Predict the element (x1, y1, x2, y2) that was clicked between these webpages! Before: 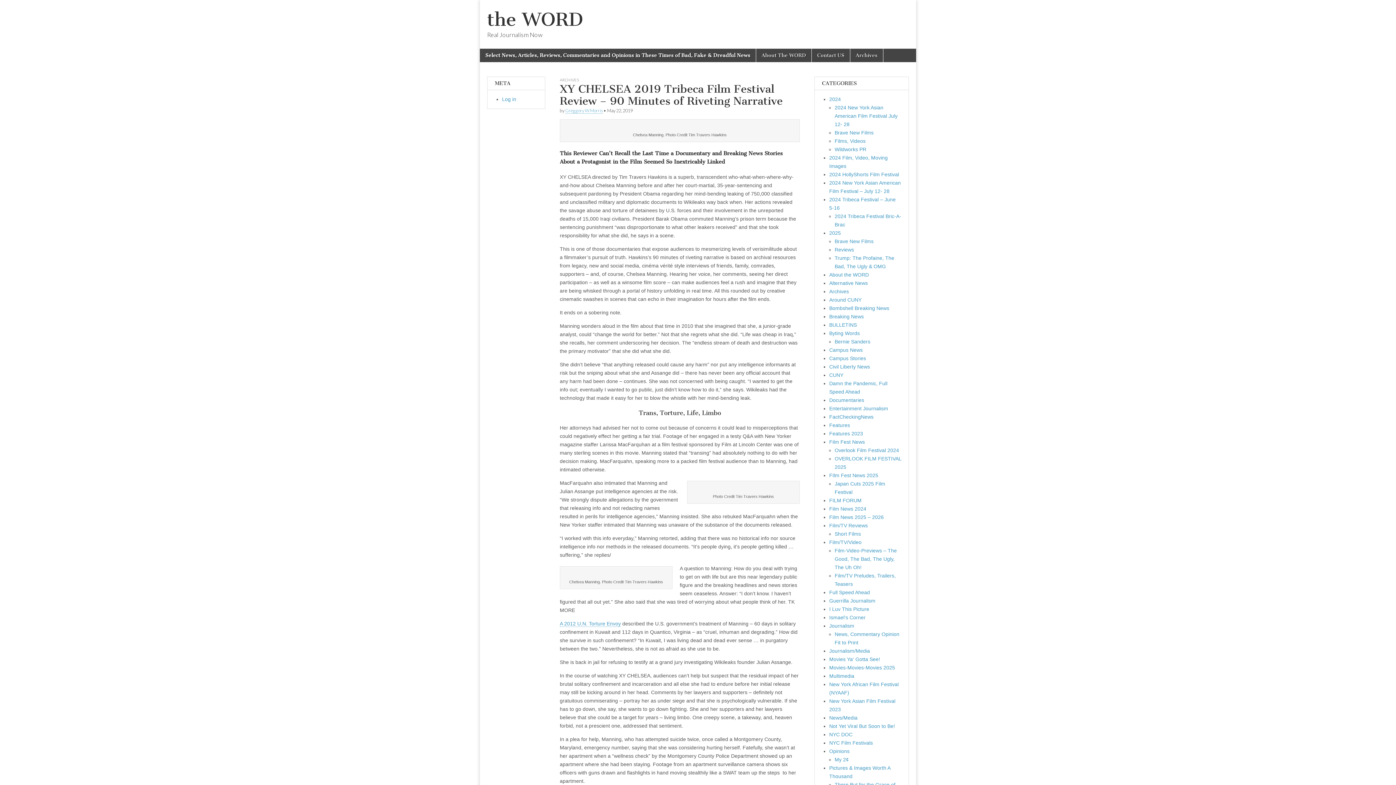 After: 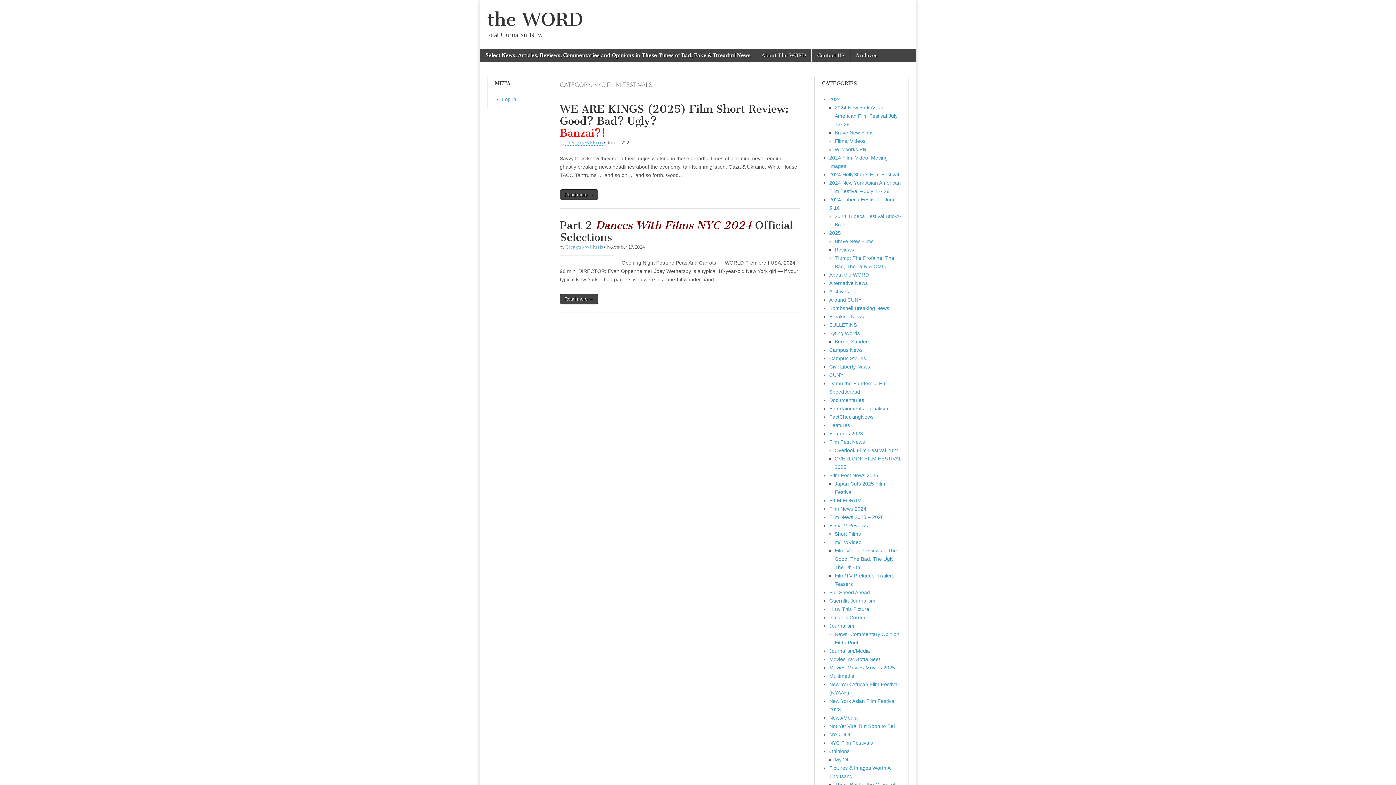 Action: bbox: (829, 740, 873, 746) label: NYC Film Festivals